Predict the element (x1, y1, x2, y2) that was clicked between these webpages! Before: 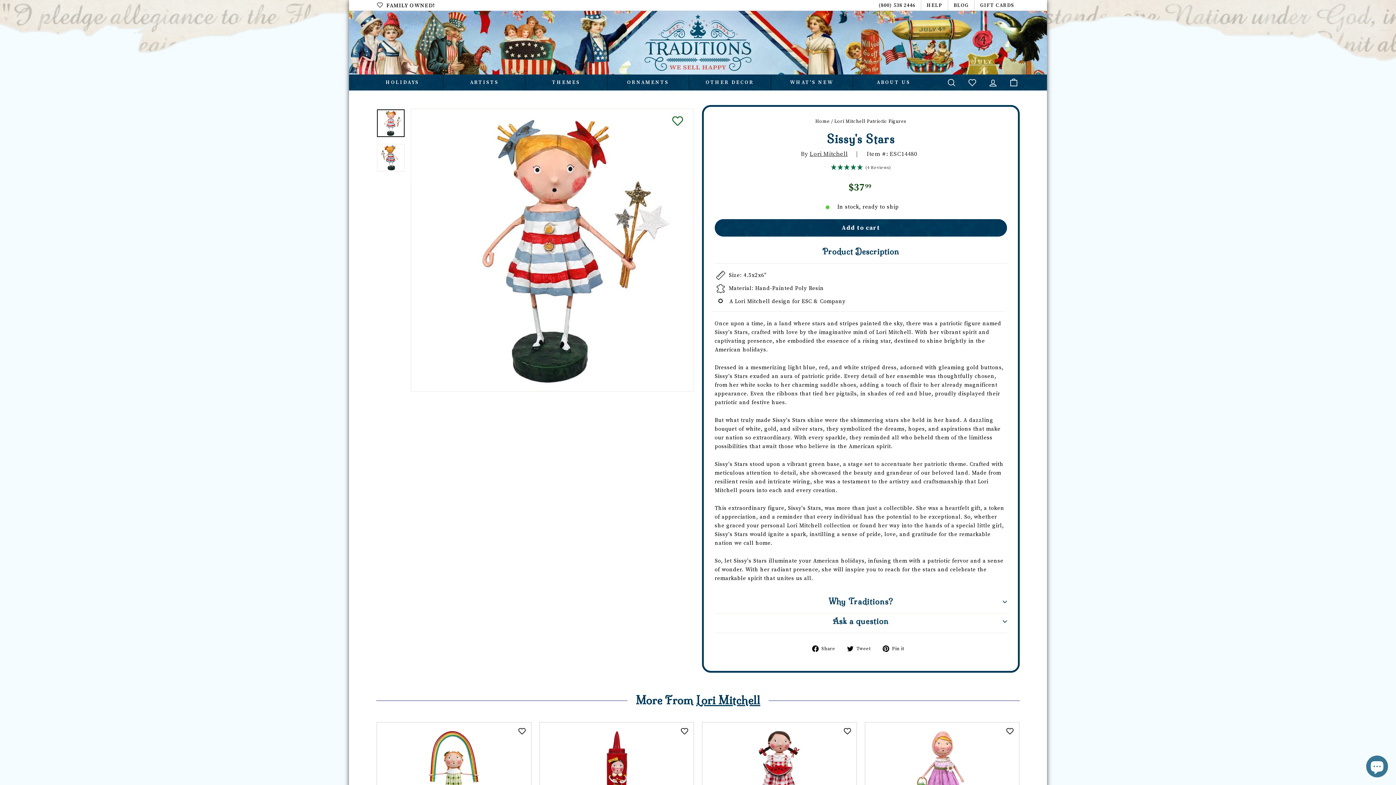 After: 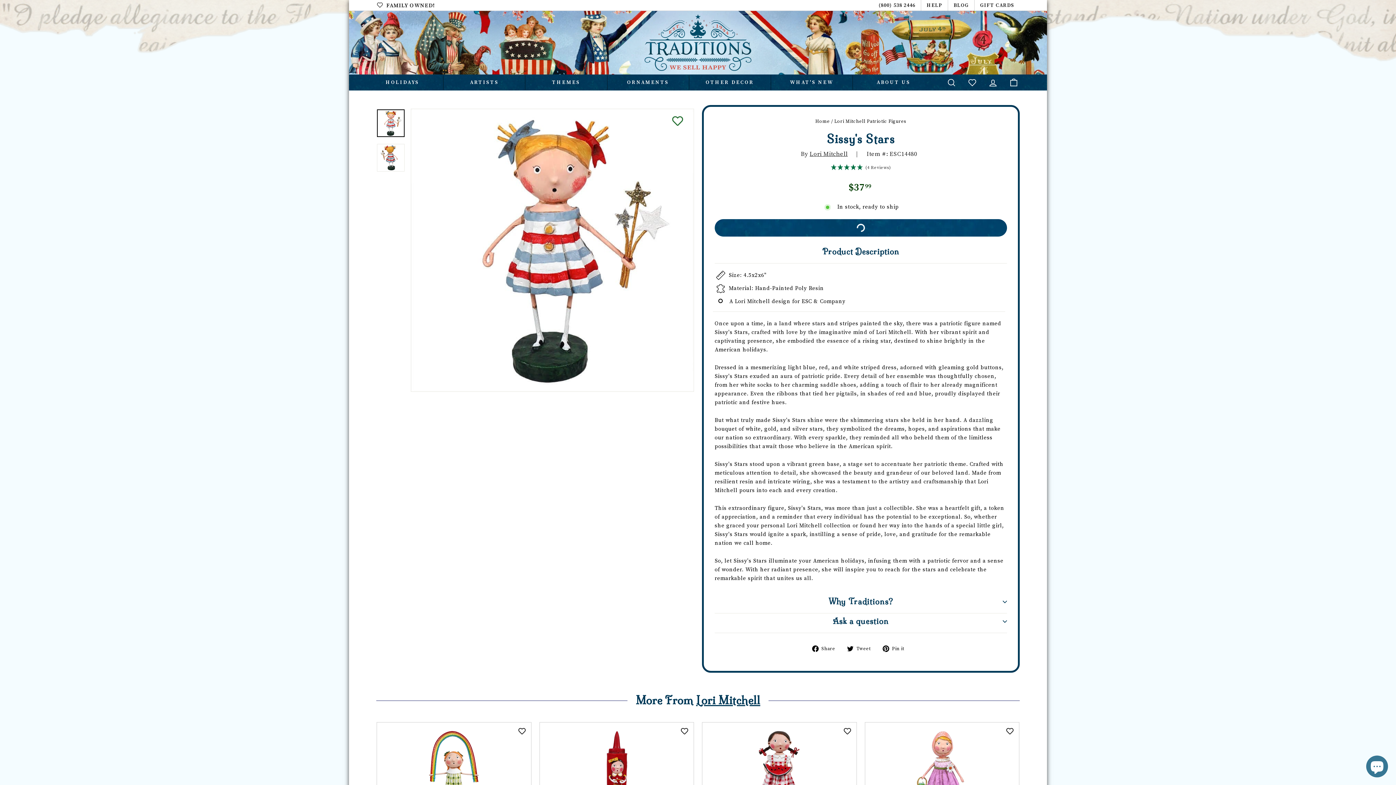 Action: bbox: (714, 219, 1007, 236) label: Add to cart